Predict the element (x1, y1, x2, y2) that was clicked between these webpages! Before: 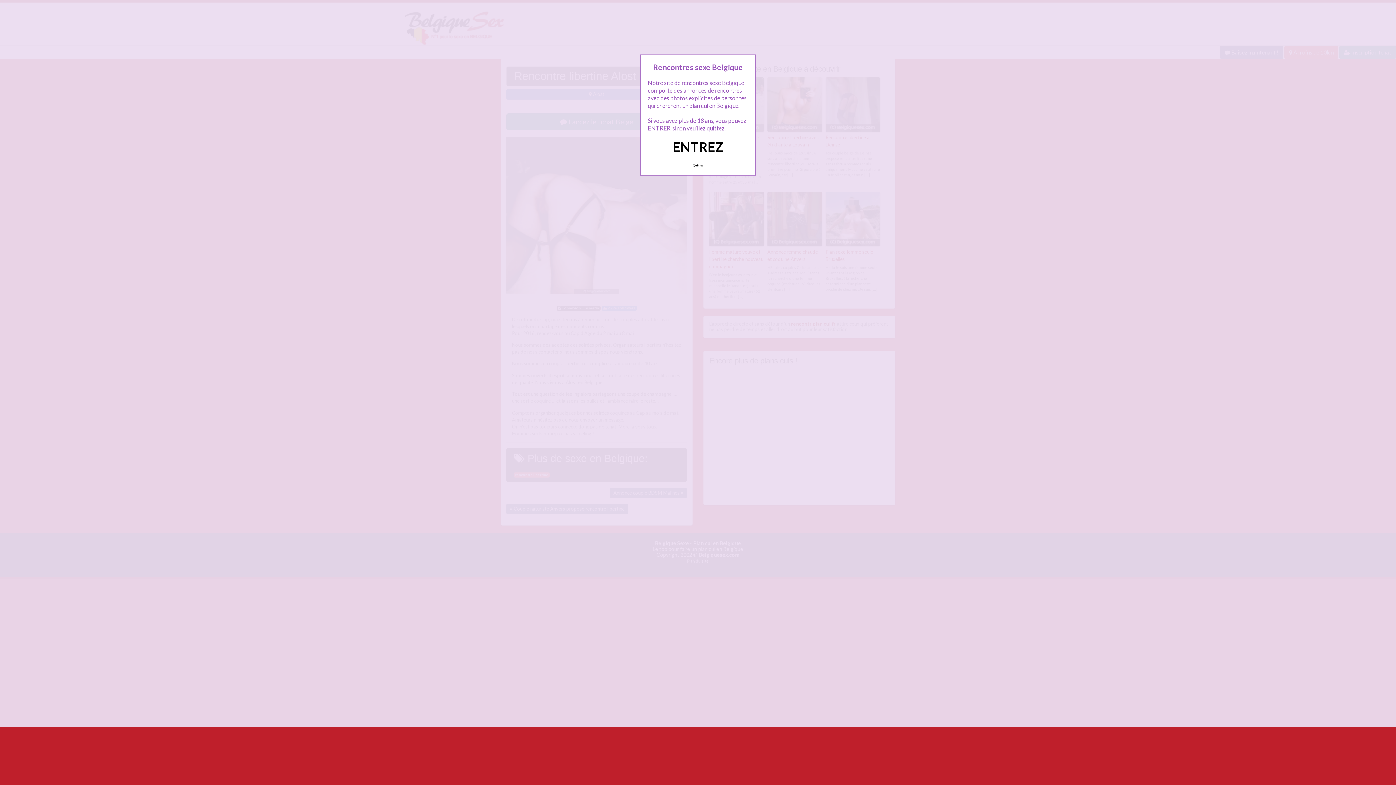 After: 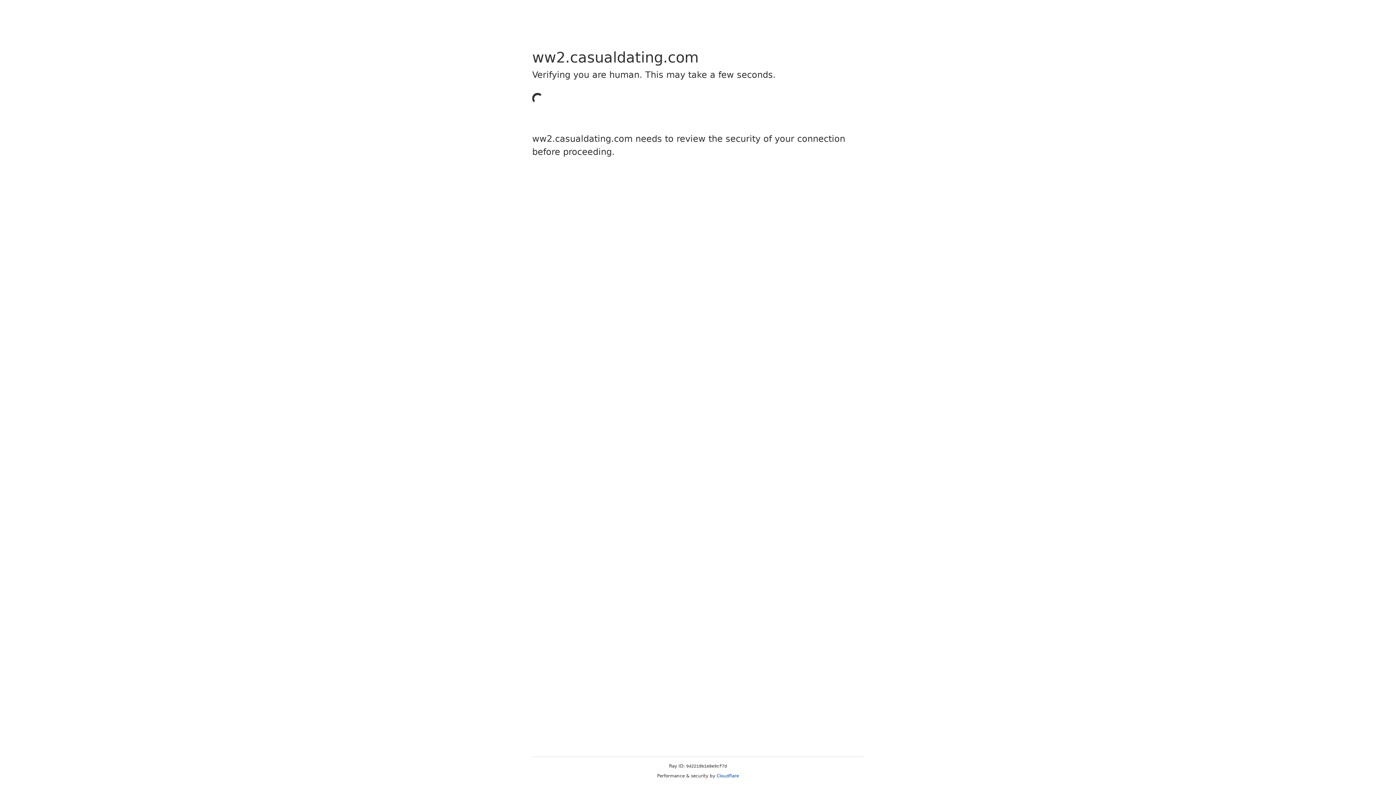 Action: label: Quittez bbox: (689, 160, 707, 170)